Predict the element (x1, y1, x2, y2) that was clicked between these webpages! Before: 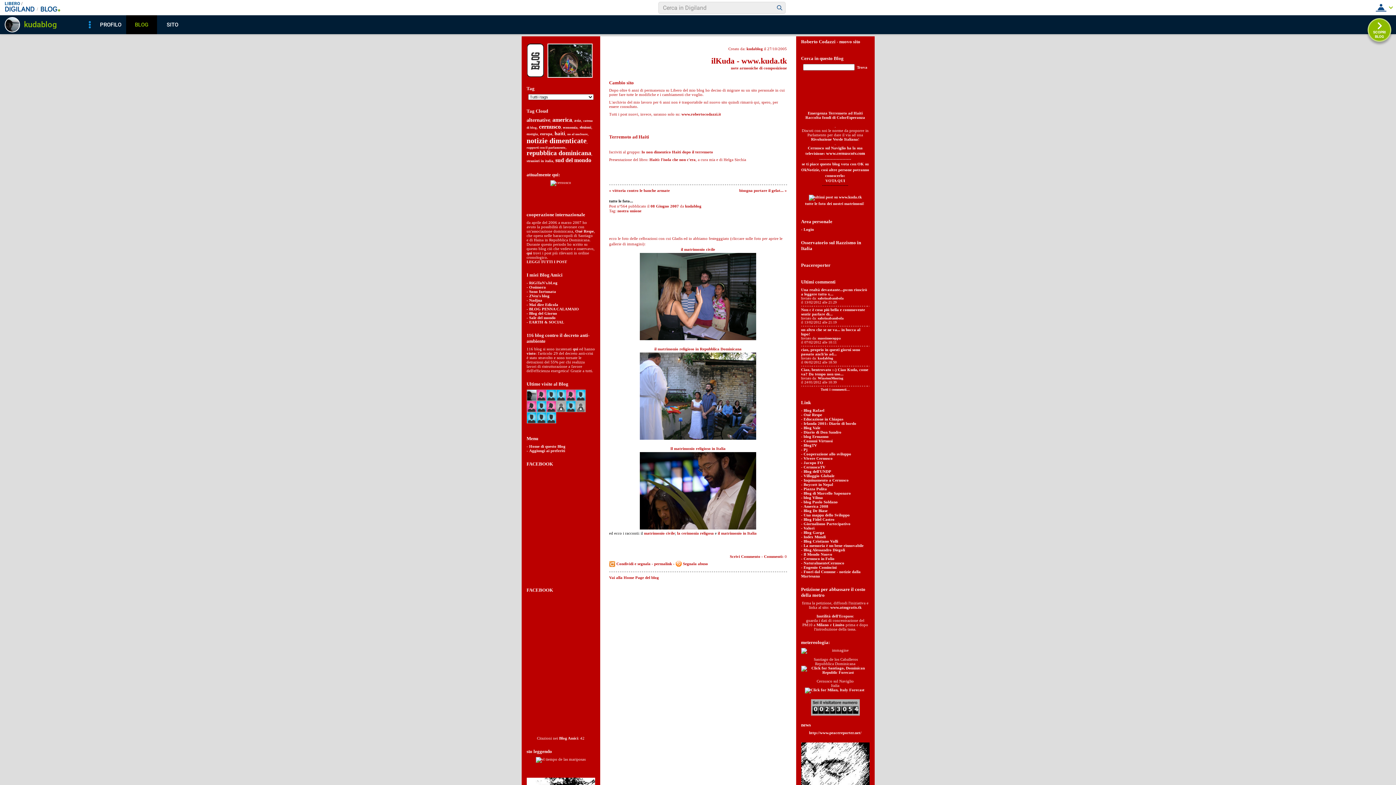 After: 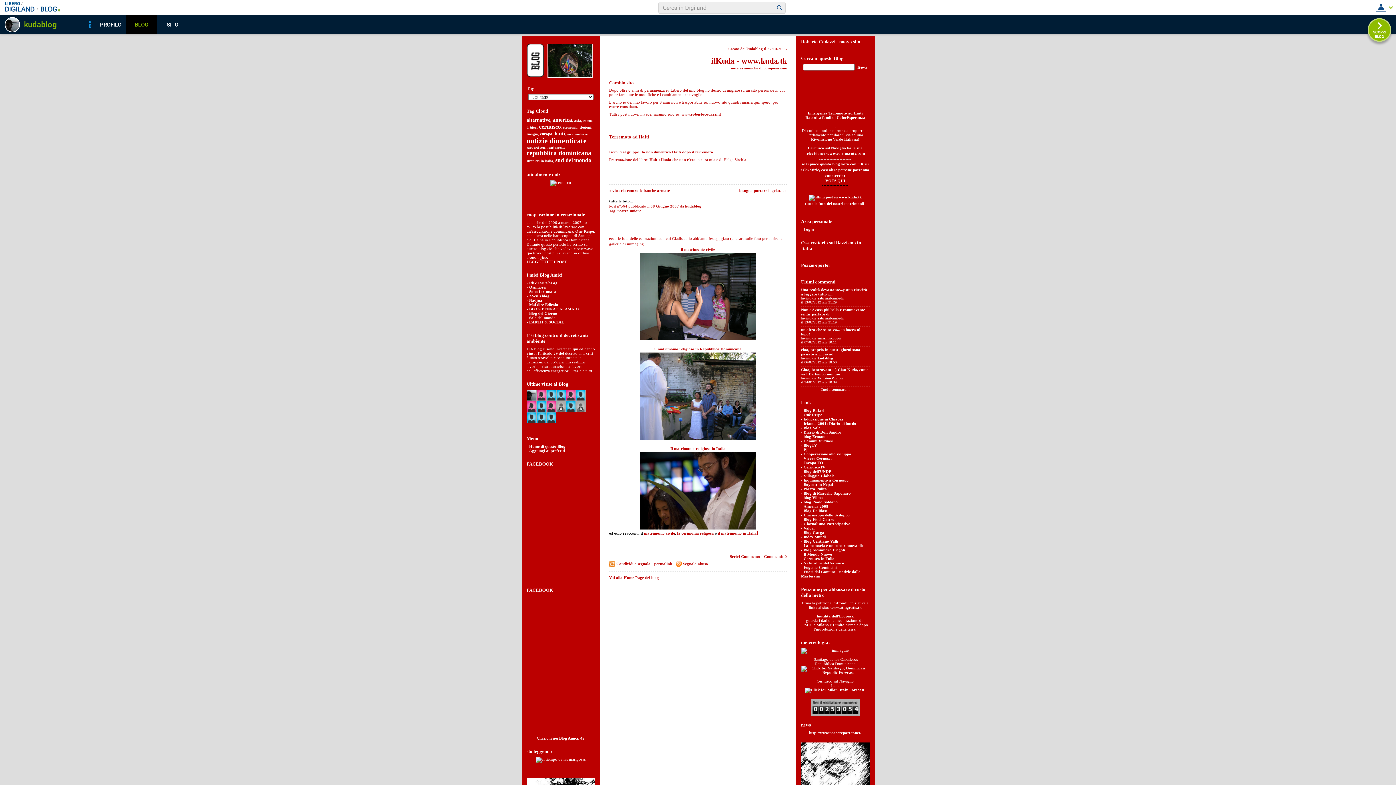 Action: bbox: (756, 531, 758, 535) label:  